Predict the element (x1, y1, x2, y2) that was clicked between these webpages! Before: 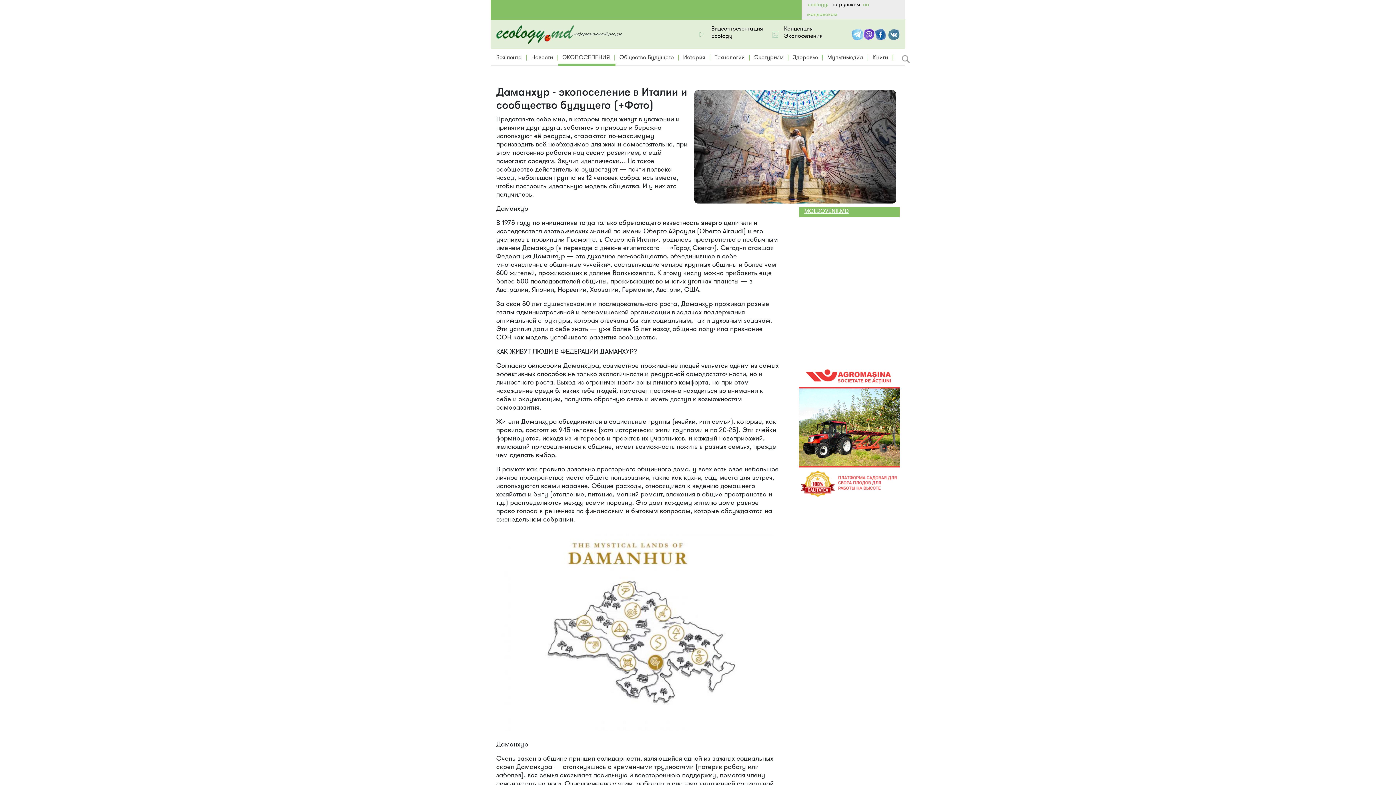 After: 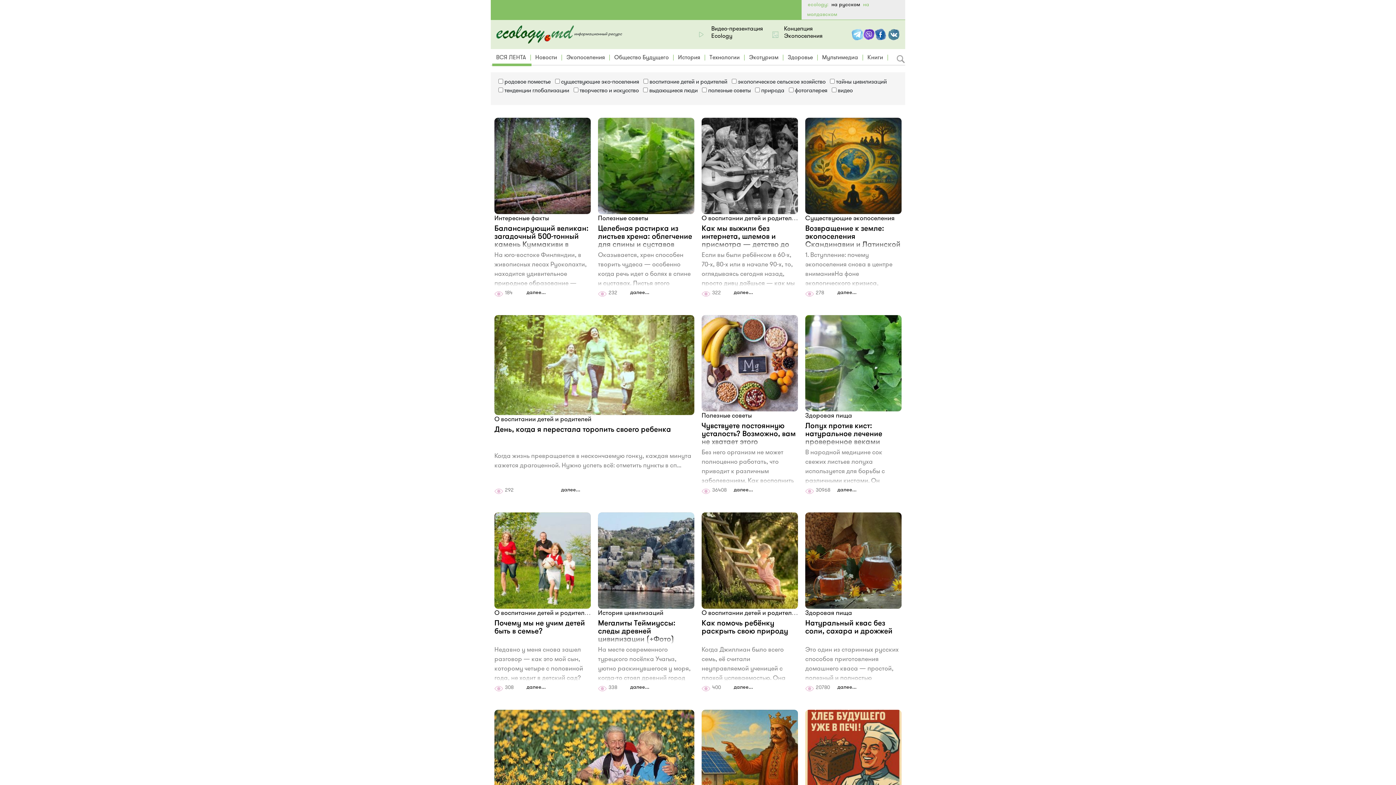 Action: bbox: (494, 52, 523, 63) label: Вся лента